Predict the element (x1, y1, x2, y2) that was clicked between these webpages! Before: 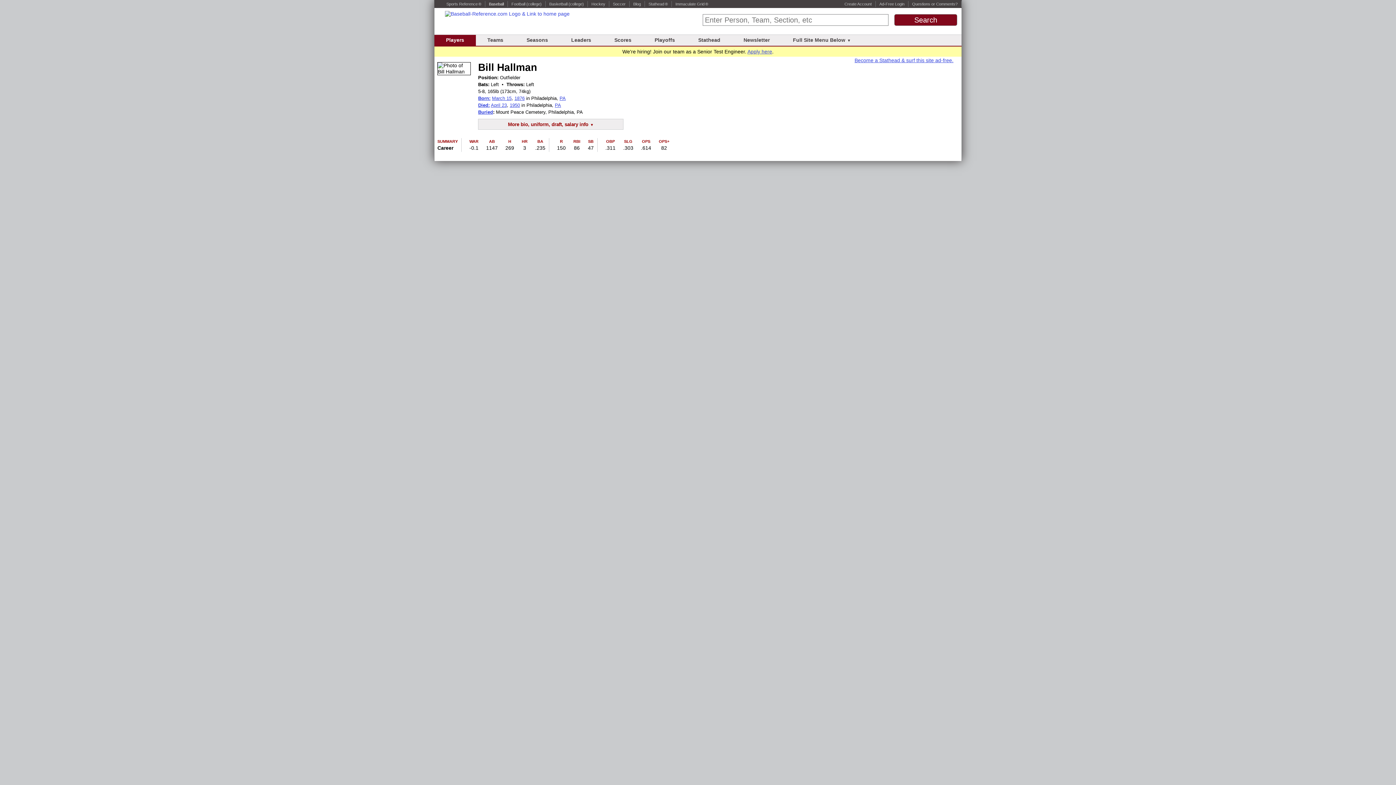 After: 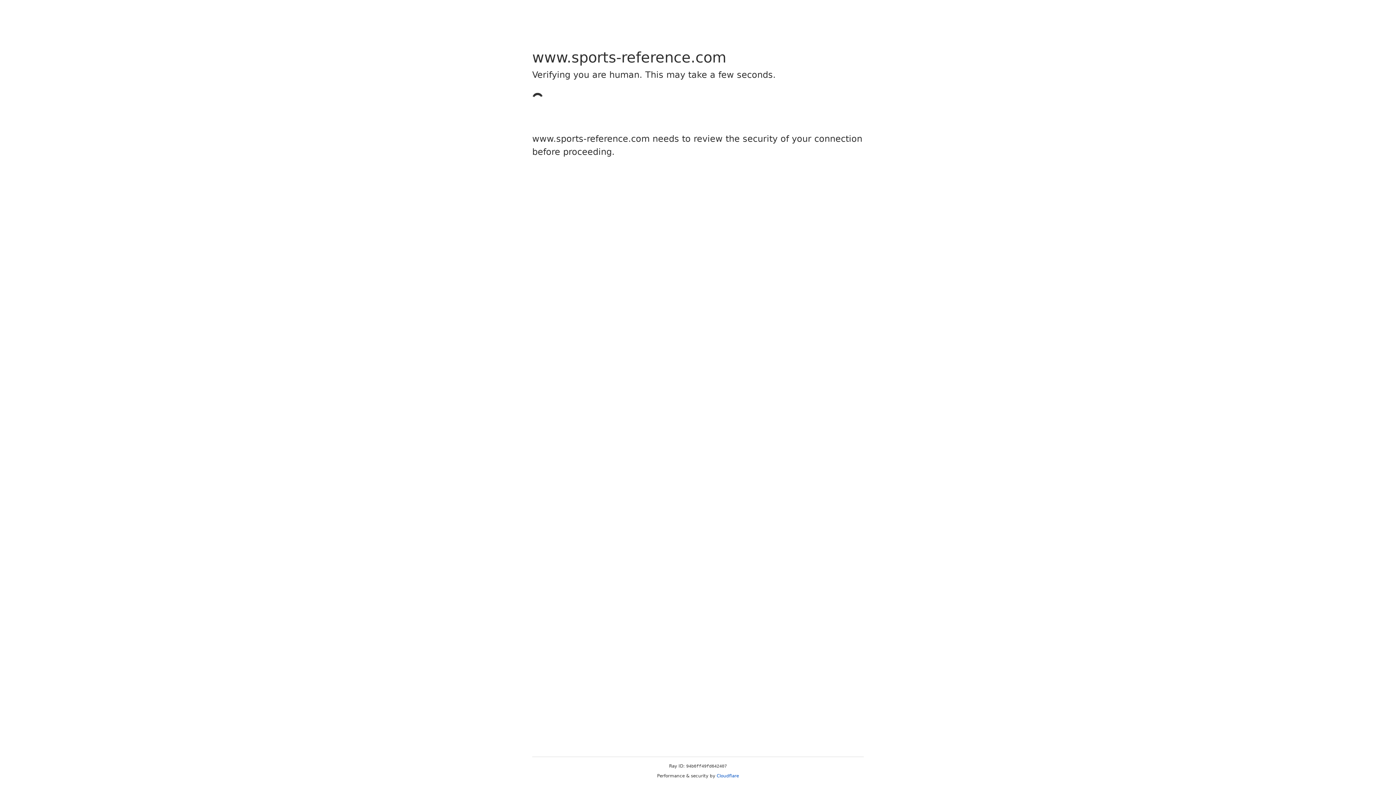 Action: bbox: (633, 1, 641, 6) label: Blog